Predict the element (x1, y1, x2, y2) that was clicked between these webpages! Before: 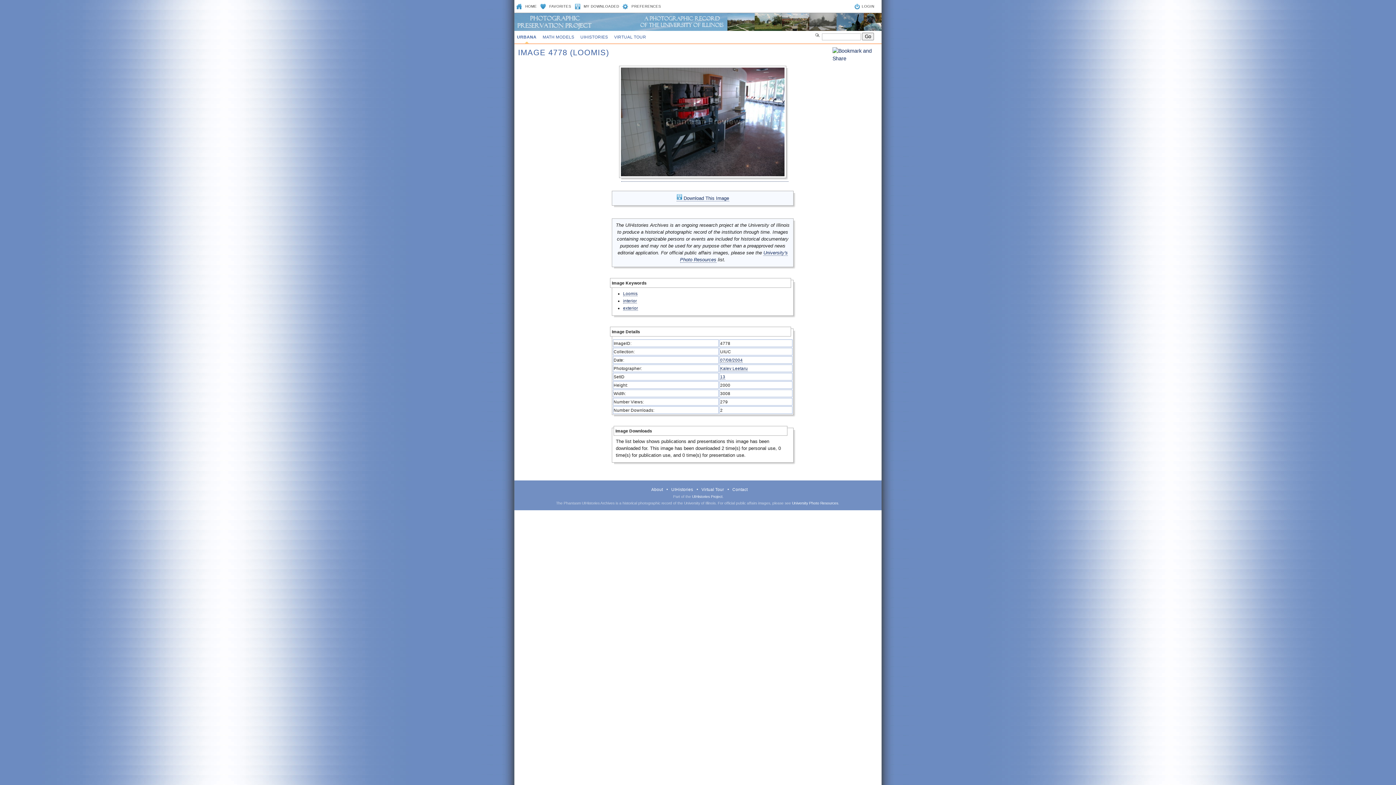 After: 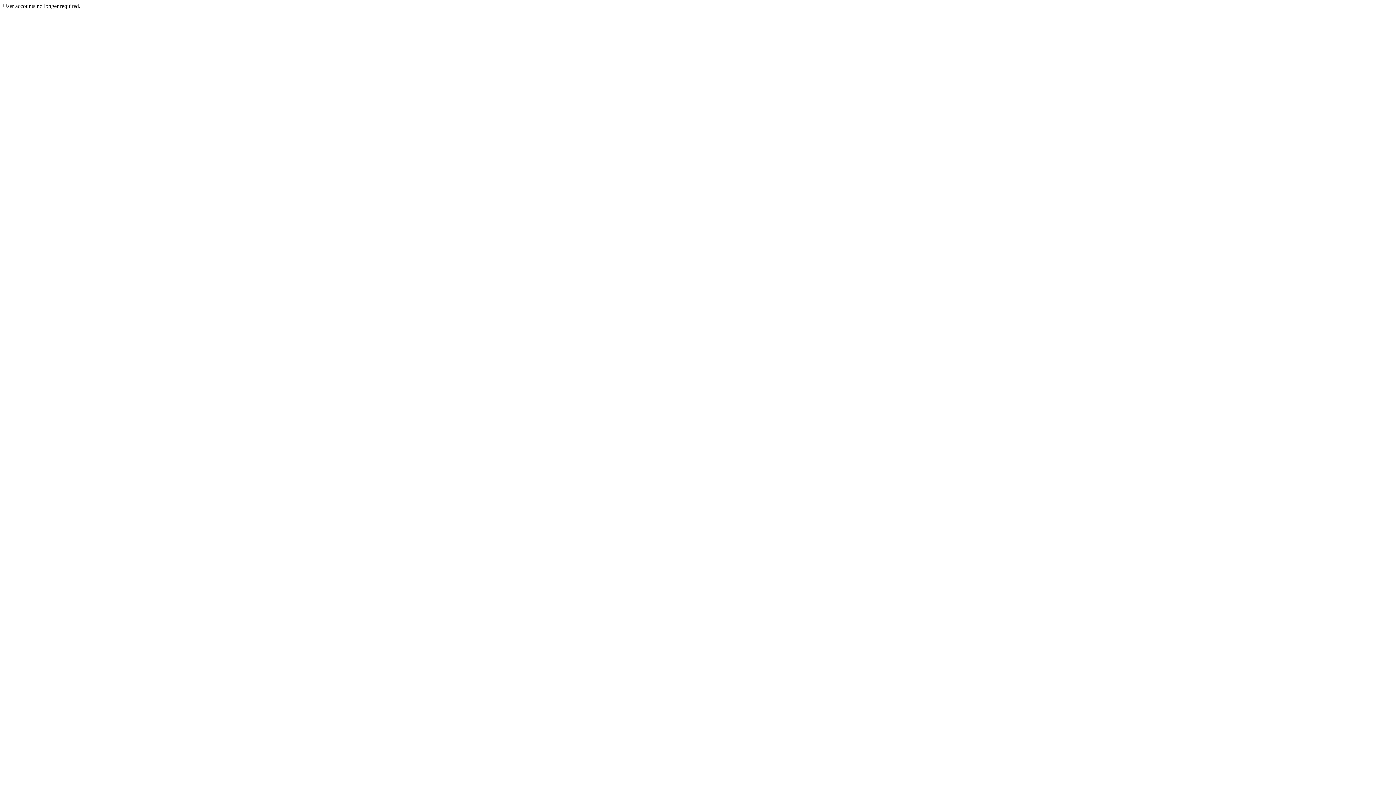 Action: bbox: (622, 4, 661, 8) label: PREFERENCES